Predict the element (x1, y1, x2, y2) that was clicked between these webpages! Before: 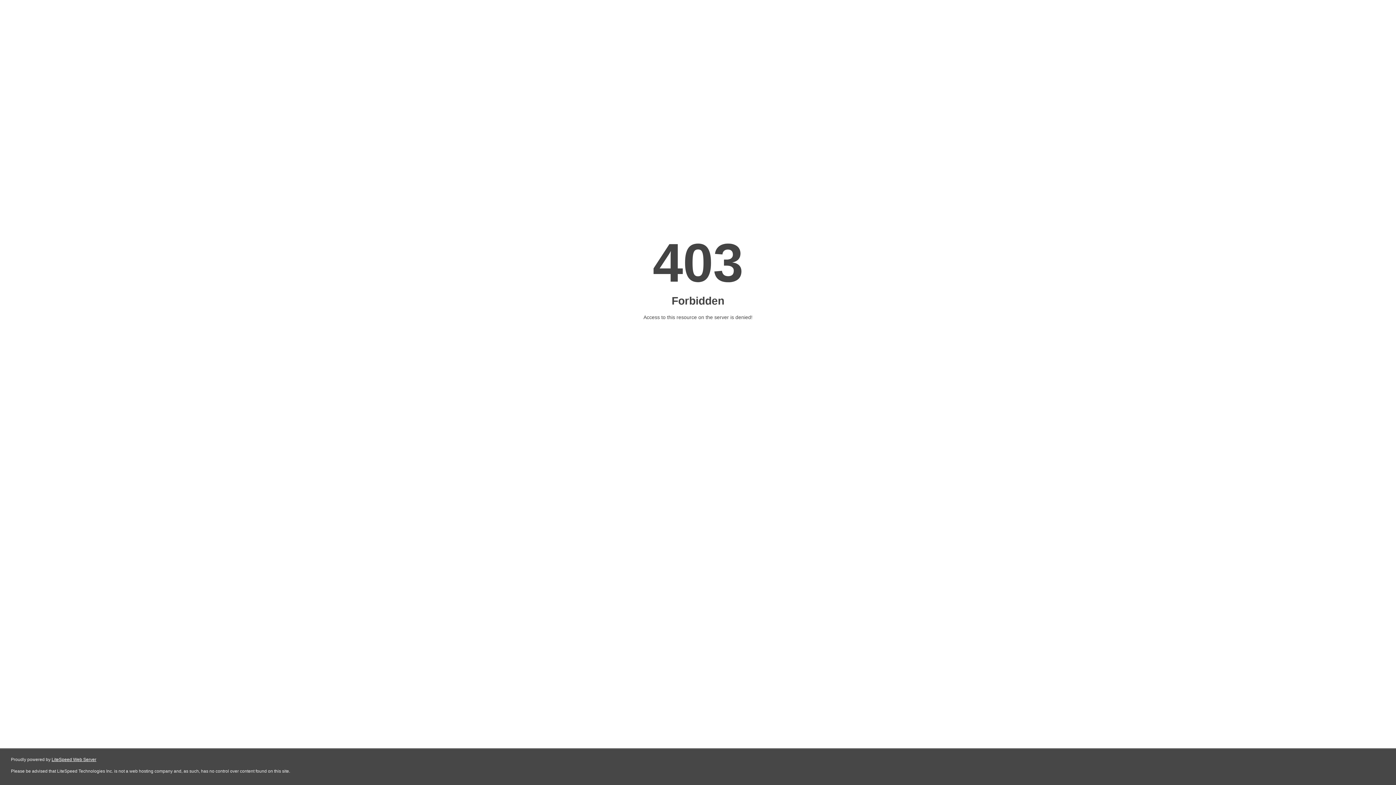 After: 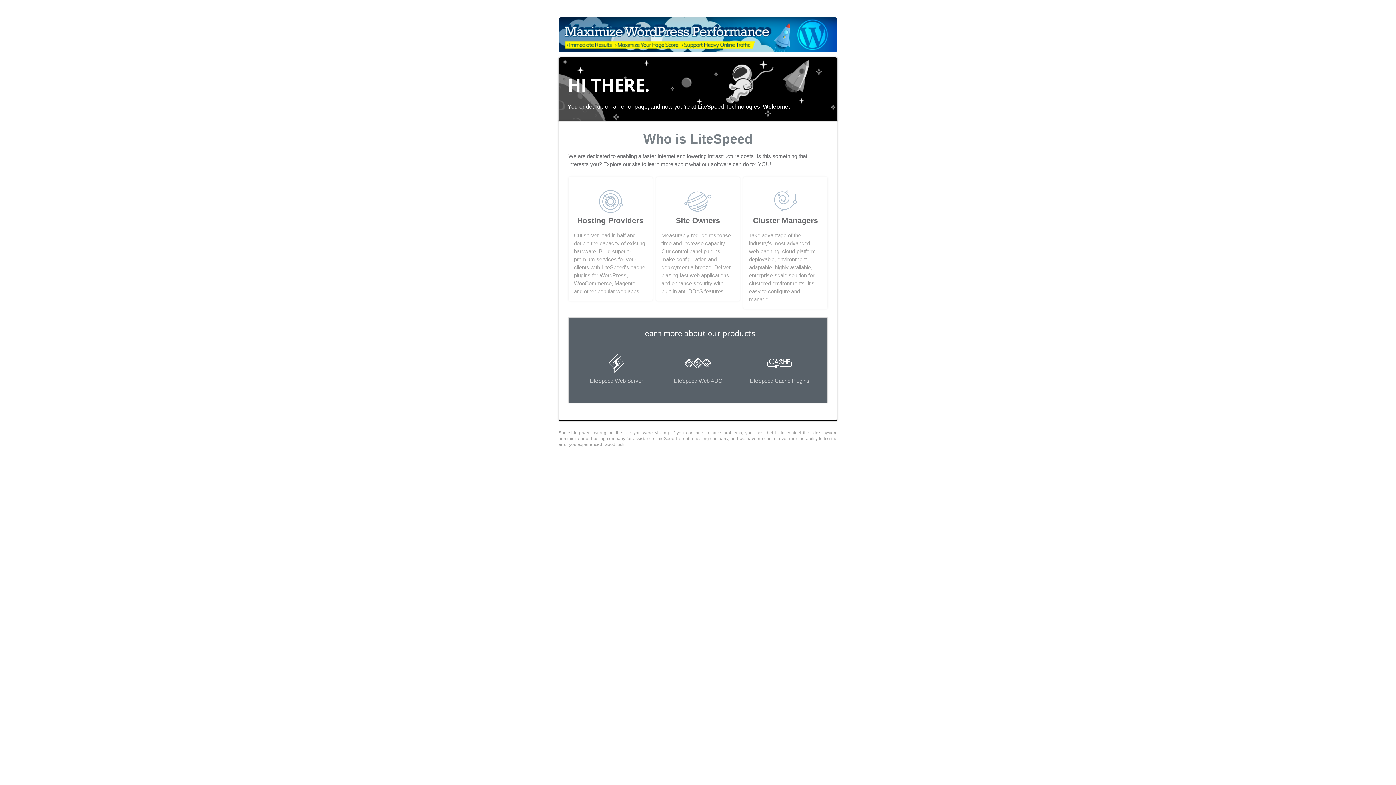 Action: bbox: (51, 757, 96, 762) label: LiteSpeed Web Server